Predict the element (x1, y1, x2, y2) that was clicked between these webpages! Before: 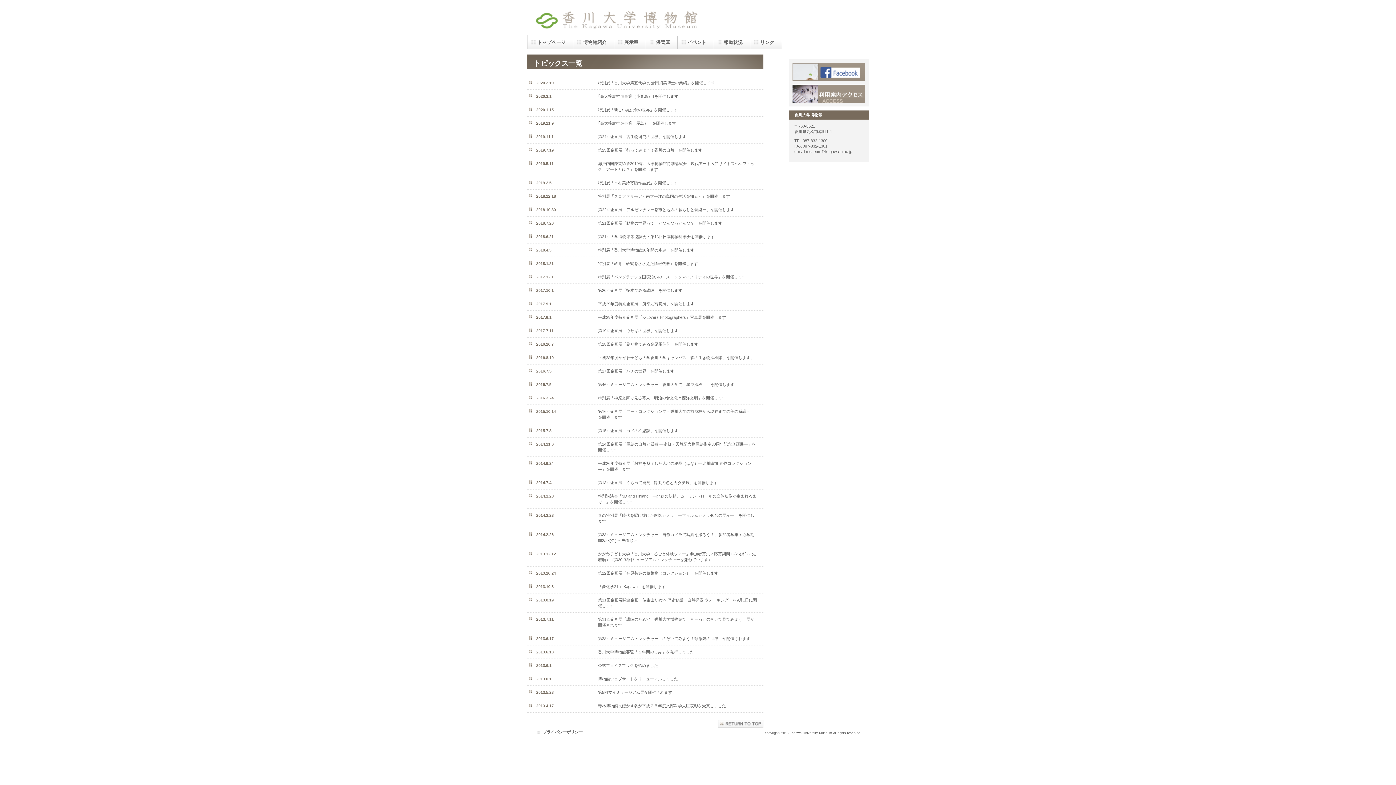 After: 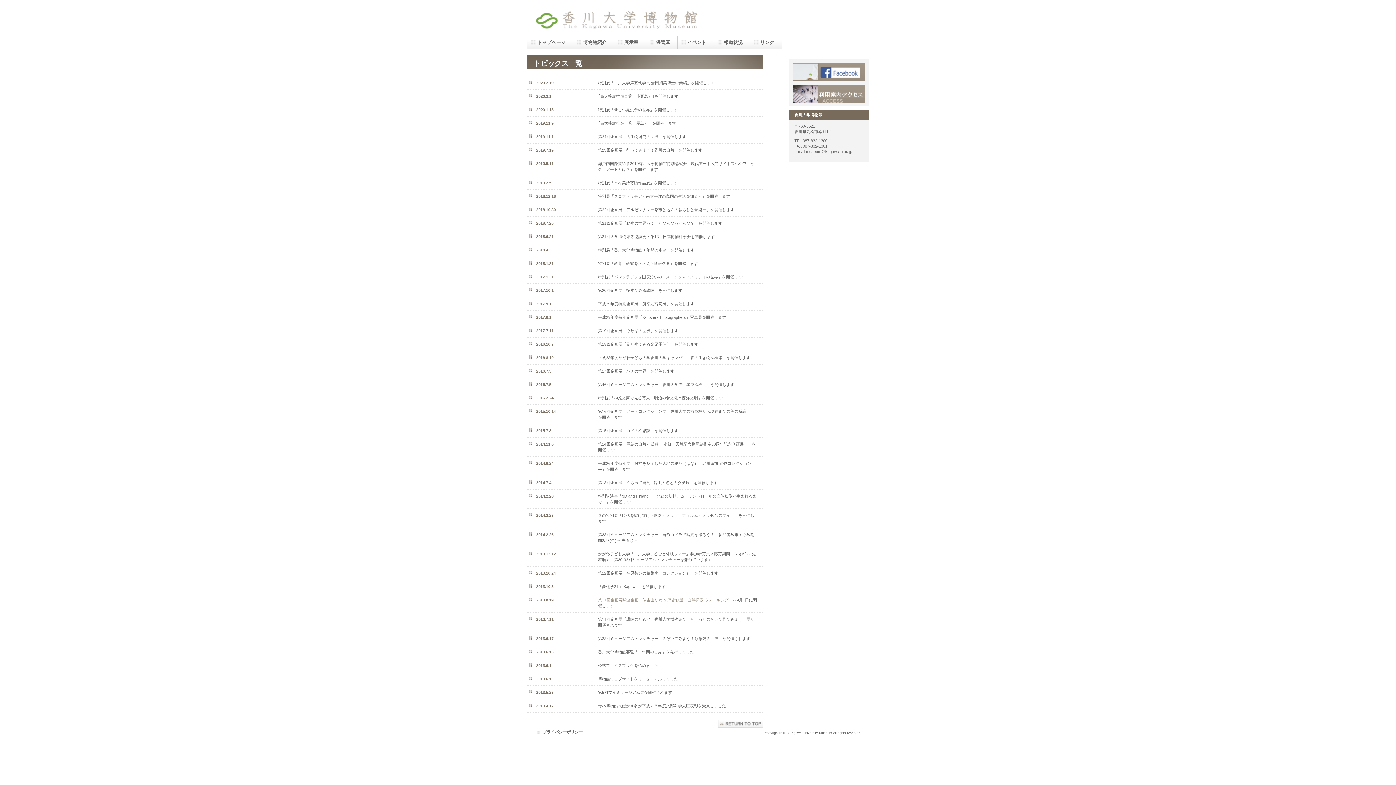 Action: bbox: (598, 598, 732, 602) label: 第11回企画展関連企画「仏生山ため池 歴史秘話・自然探索 ウォーキング」